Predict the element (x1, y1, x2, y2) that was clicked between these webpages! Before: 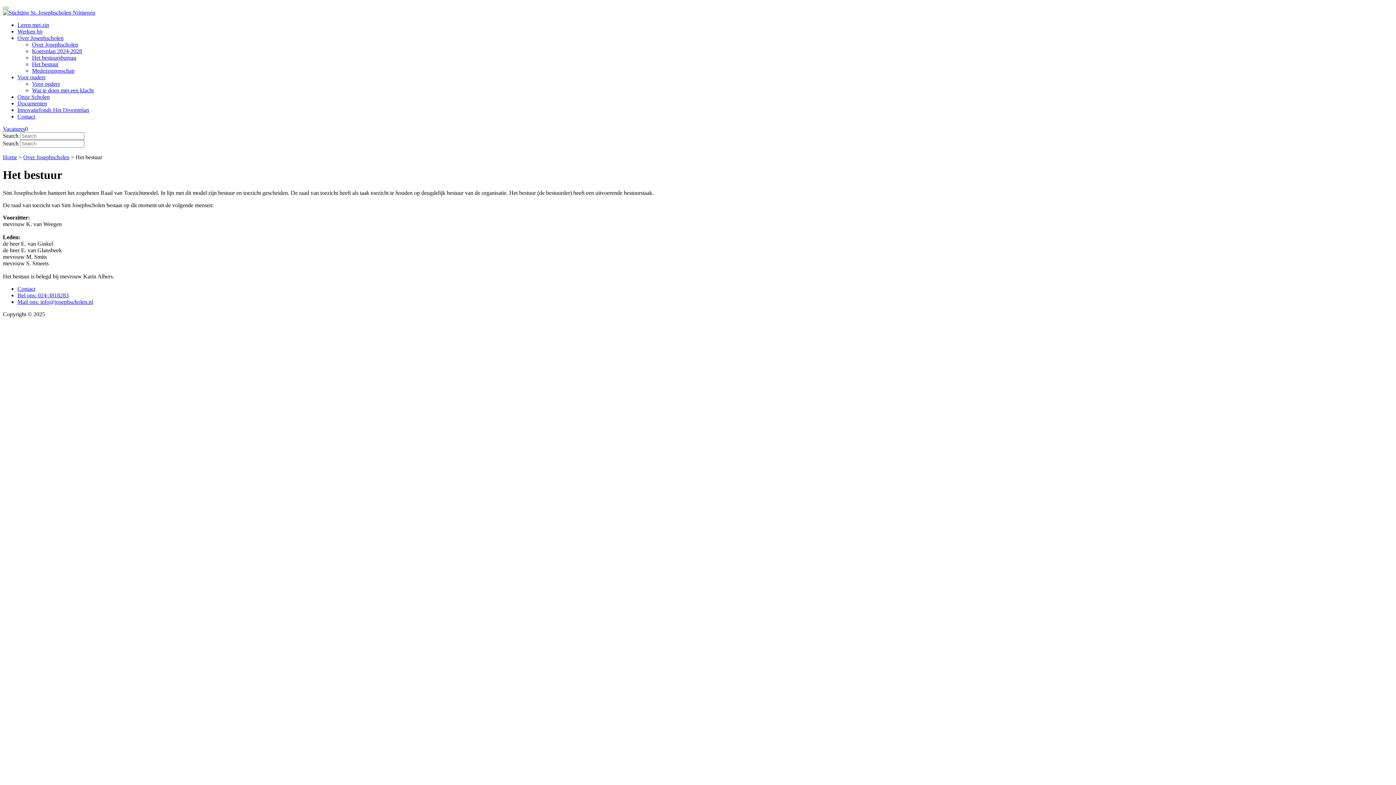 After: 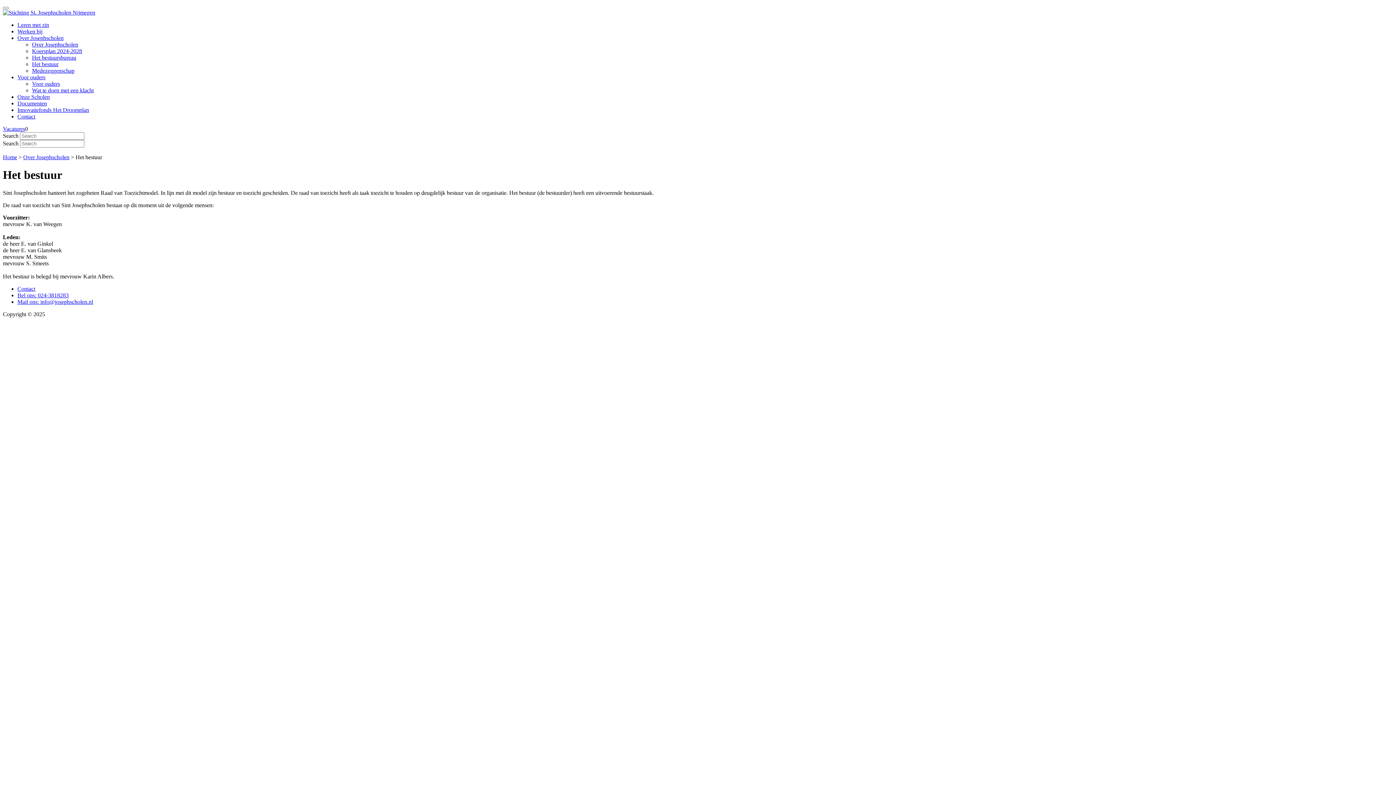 Action: bbox: (17, 34, 63, 41) label: Over Josephscholen